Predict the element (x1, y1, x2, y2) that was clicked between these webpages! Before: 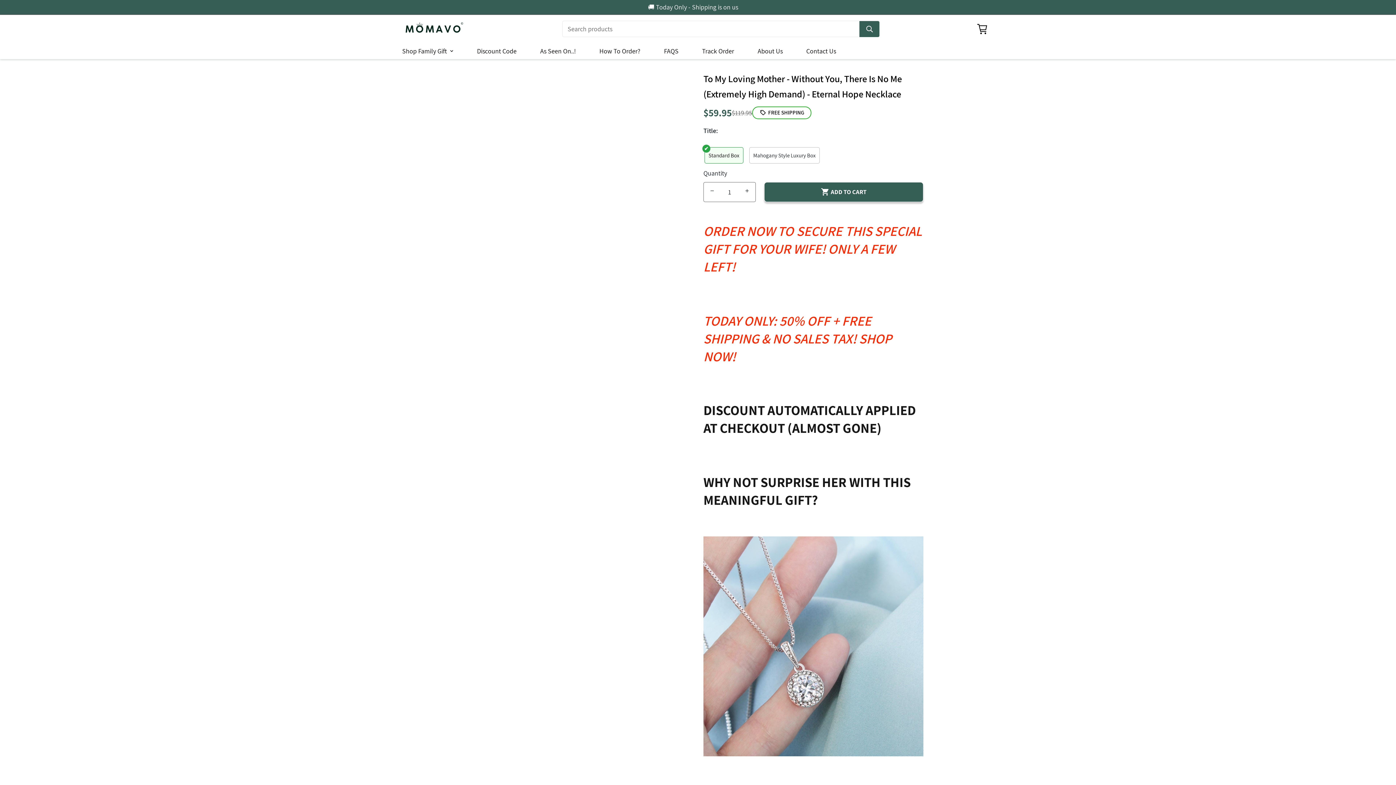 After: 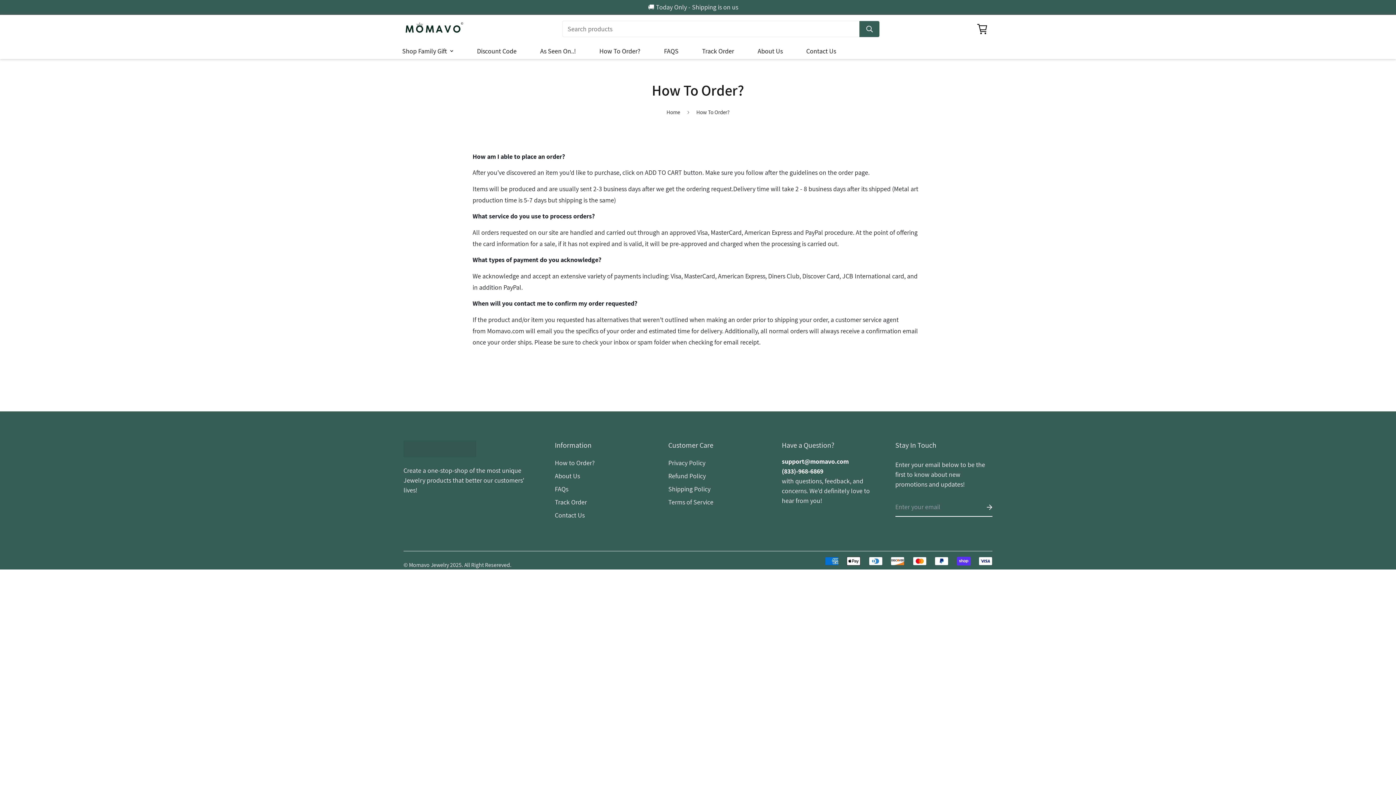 Action: label: How To Order? bbox: (587, 42, 652, 59)